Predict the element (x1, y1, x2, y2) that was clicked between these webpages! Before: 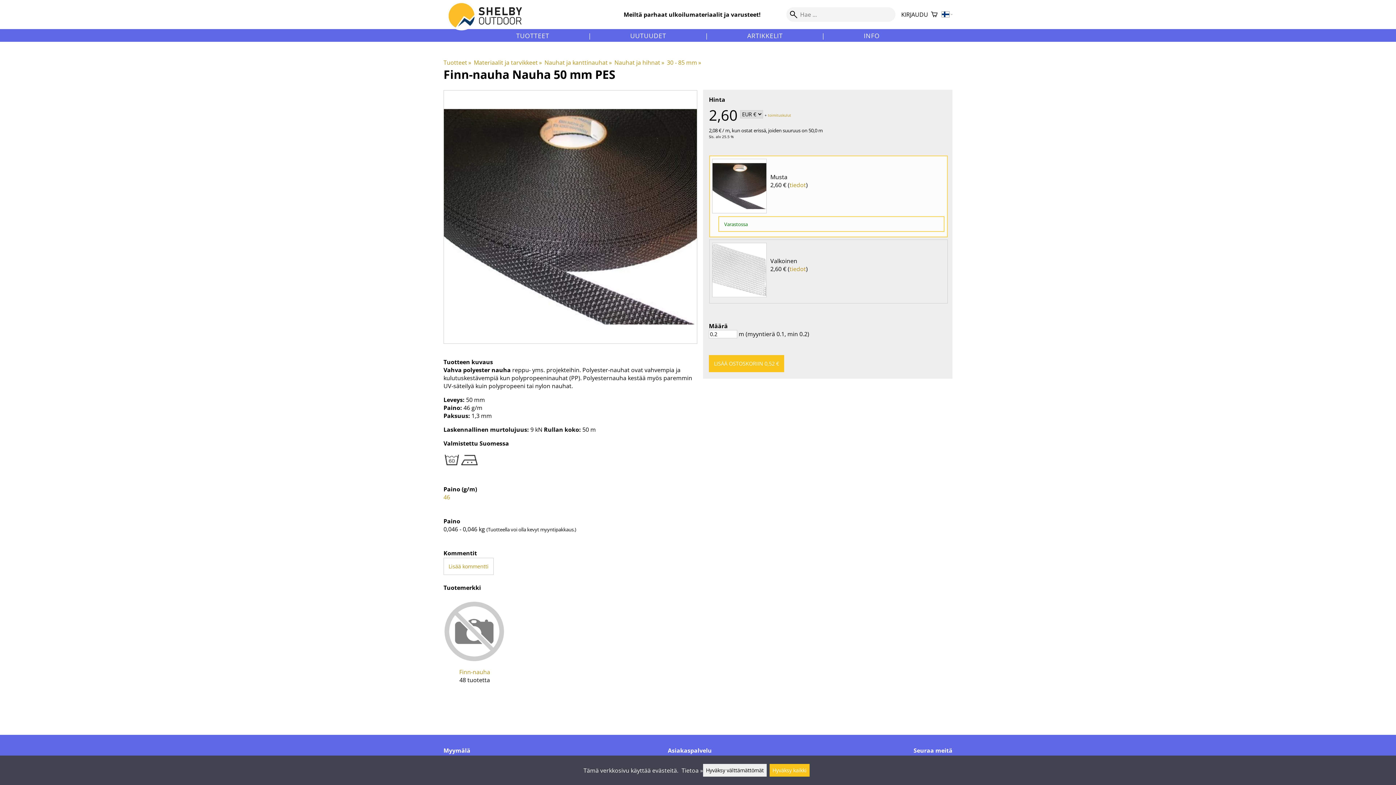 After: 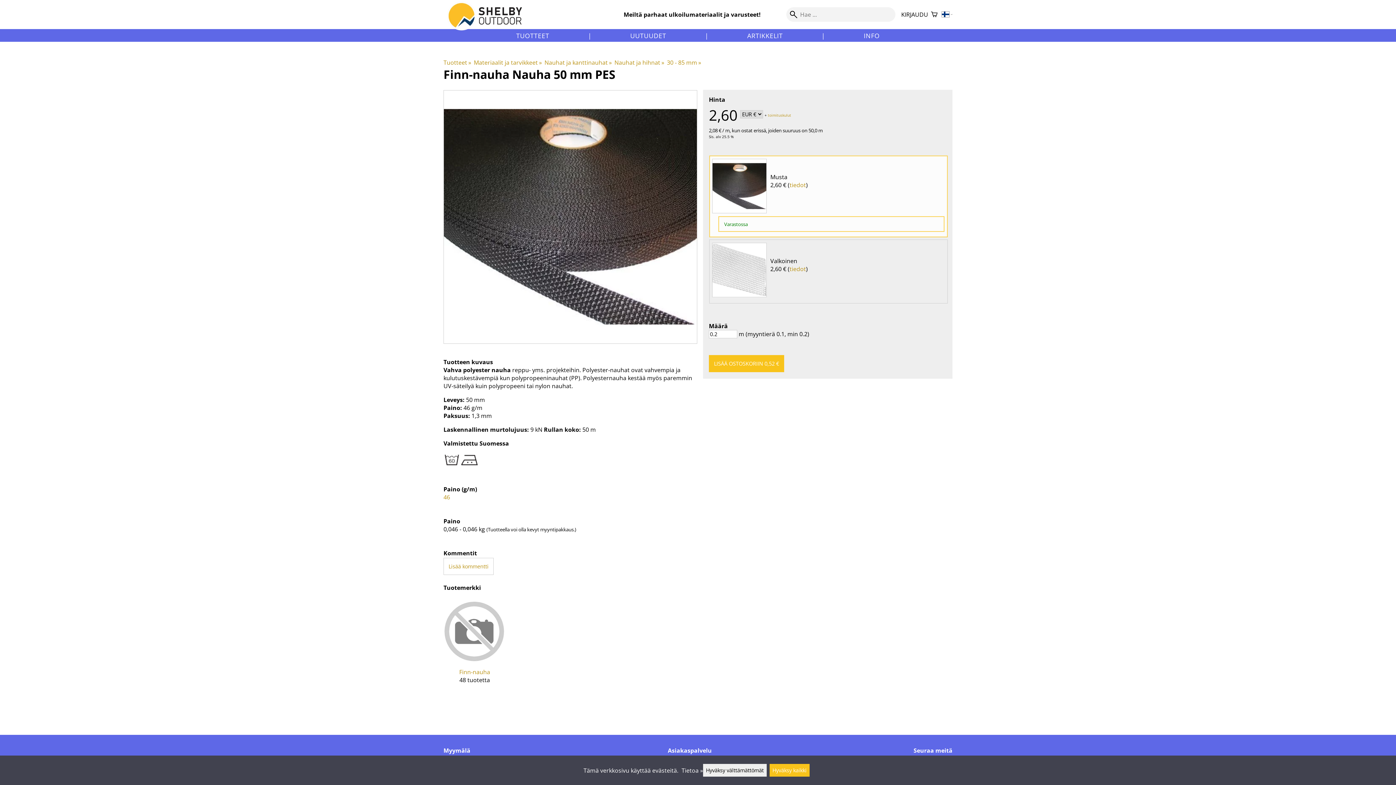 Action: label: INFO bbox: (863, 31, 879, 39)